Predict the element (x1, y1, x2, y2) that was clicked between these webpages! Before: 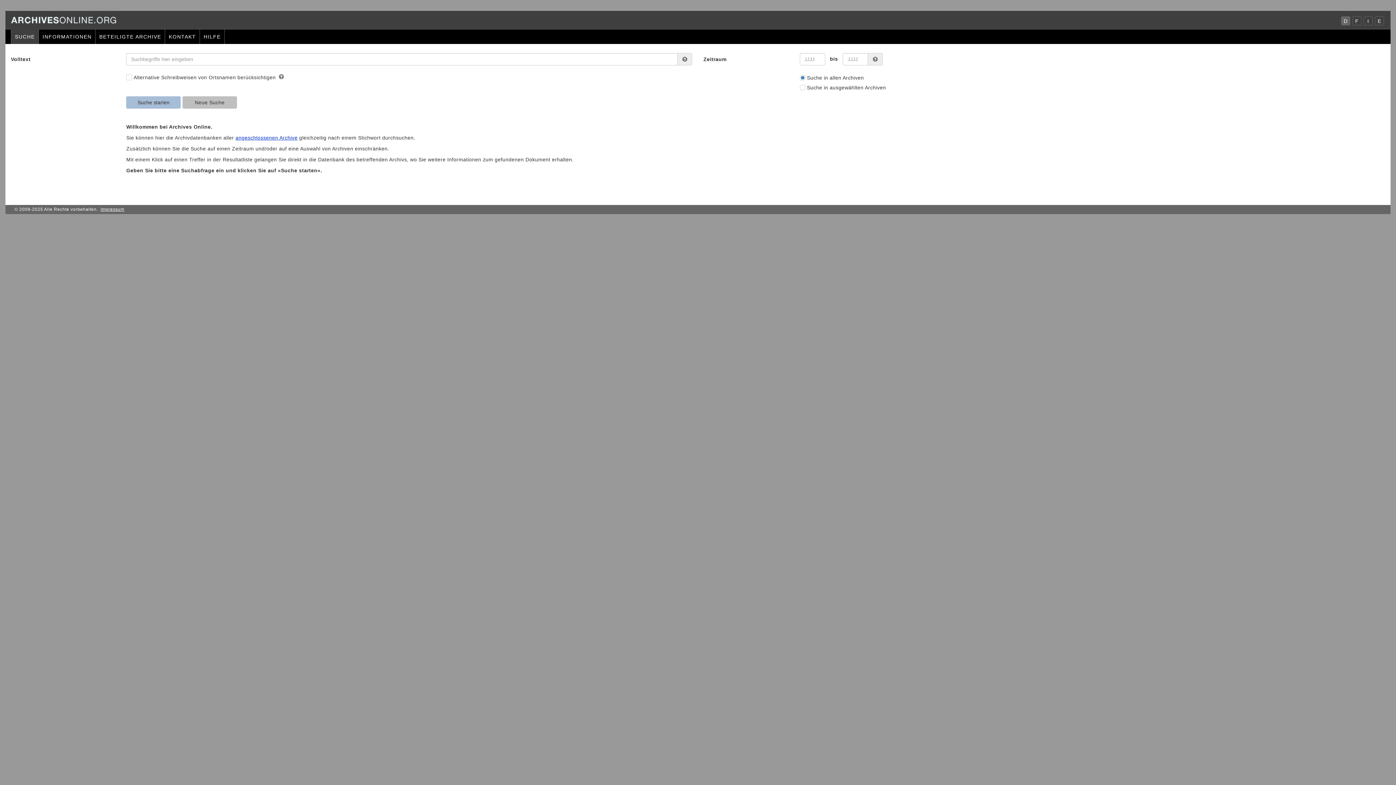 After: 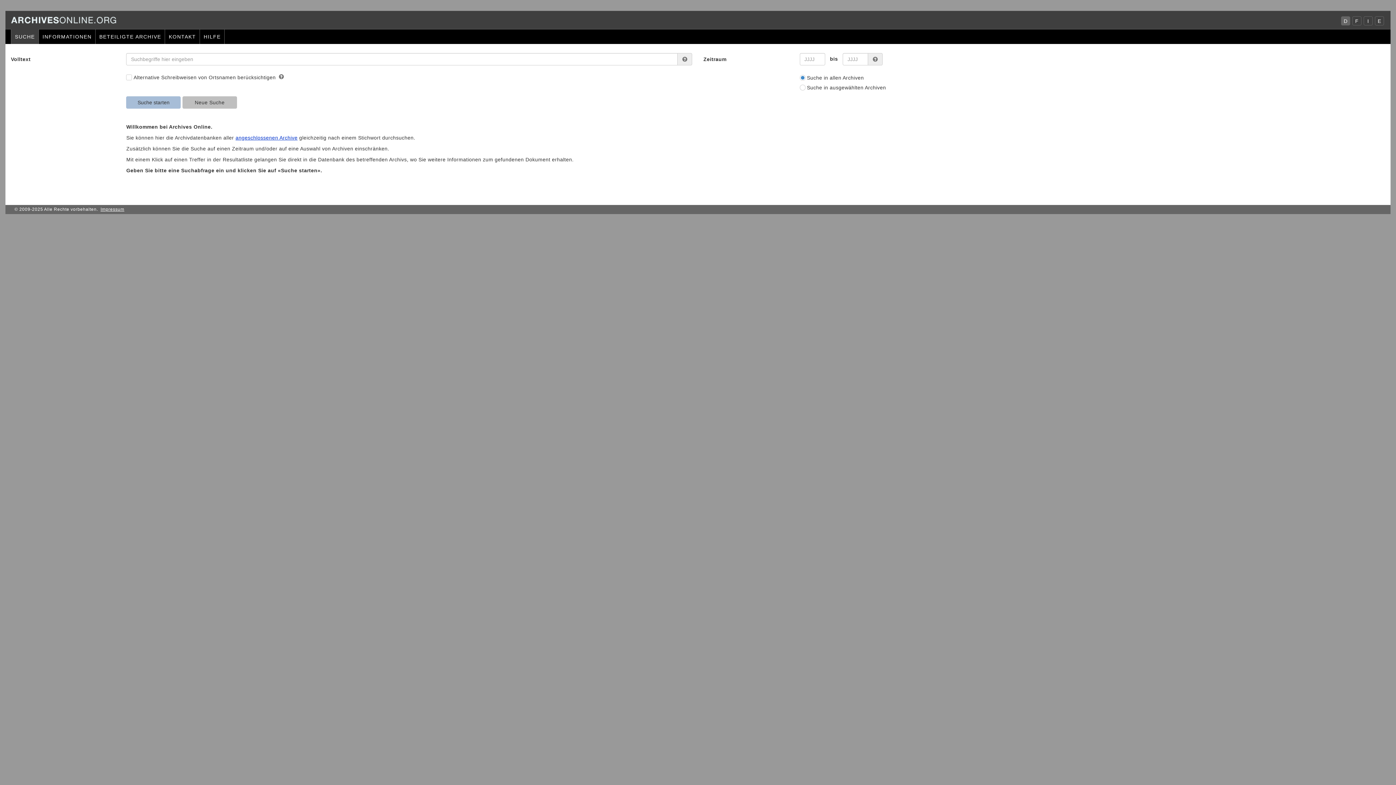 Action: bbox: (10, 10, 1039, 29)